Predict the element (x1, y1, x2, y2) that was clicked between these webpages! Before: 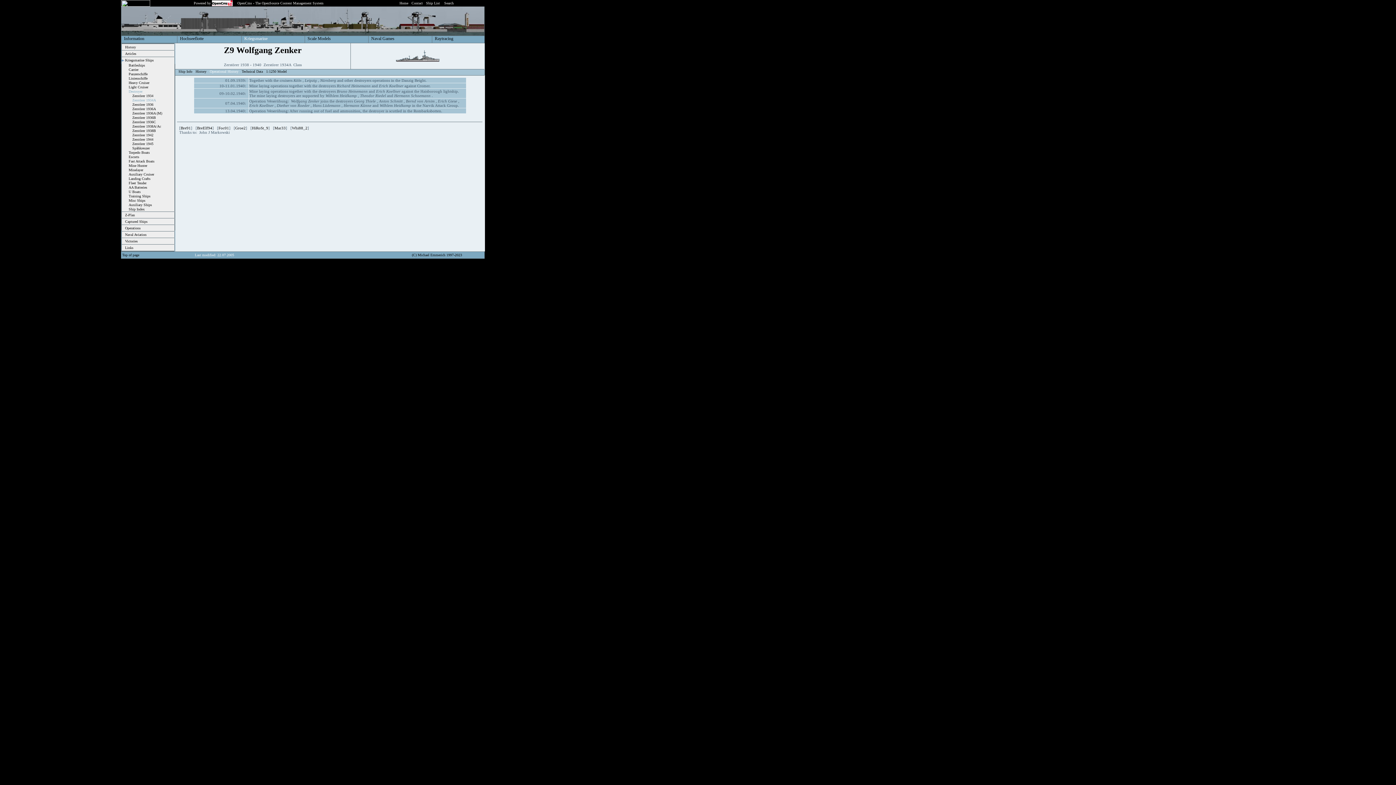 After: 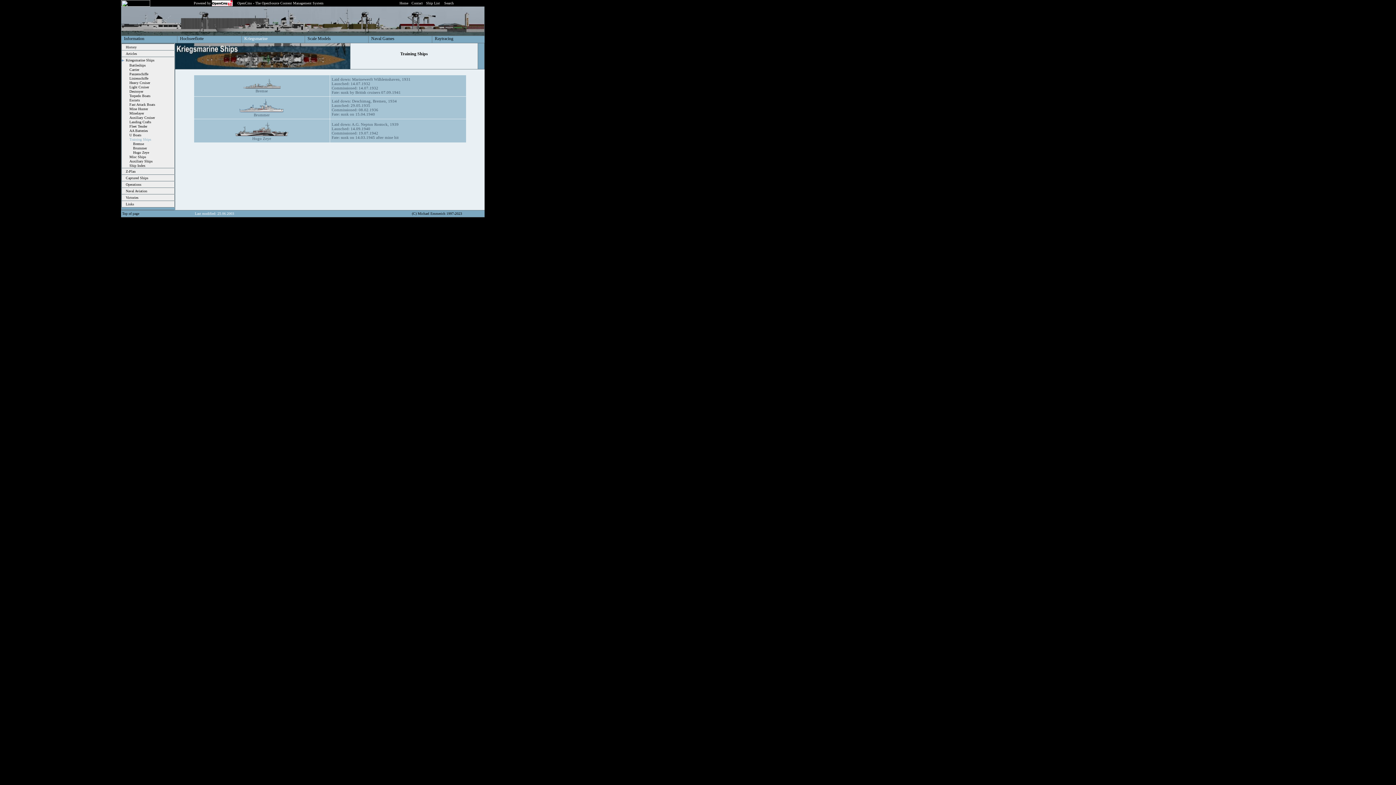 Action: label: Training Ships bbox: (128, 193, 150, 198)